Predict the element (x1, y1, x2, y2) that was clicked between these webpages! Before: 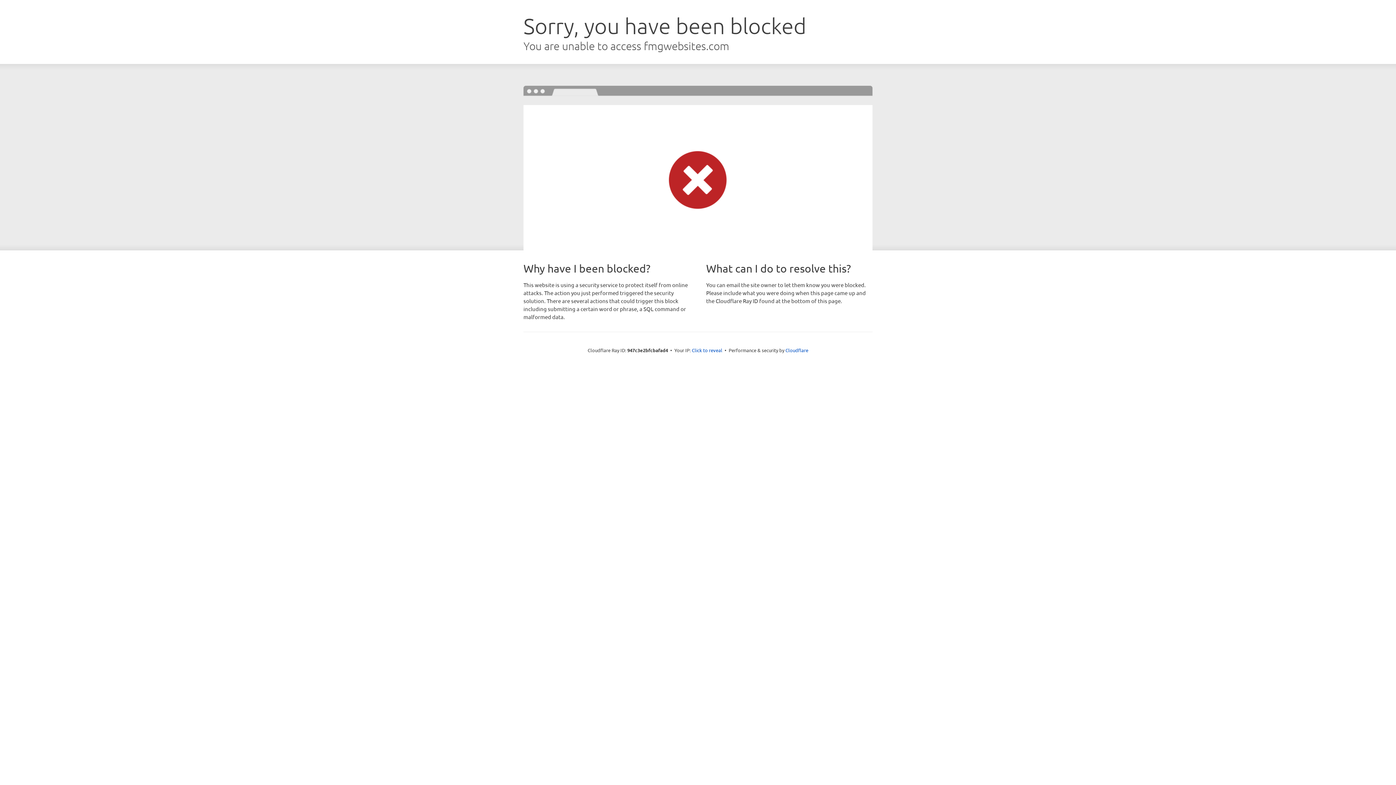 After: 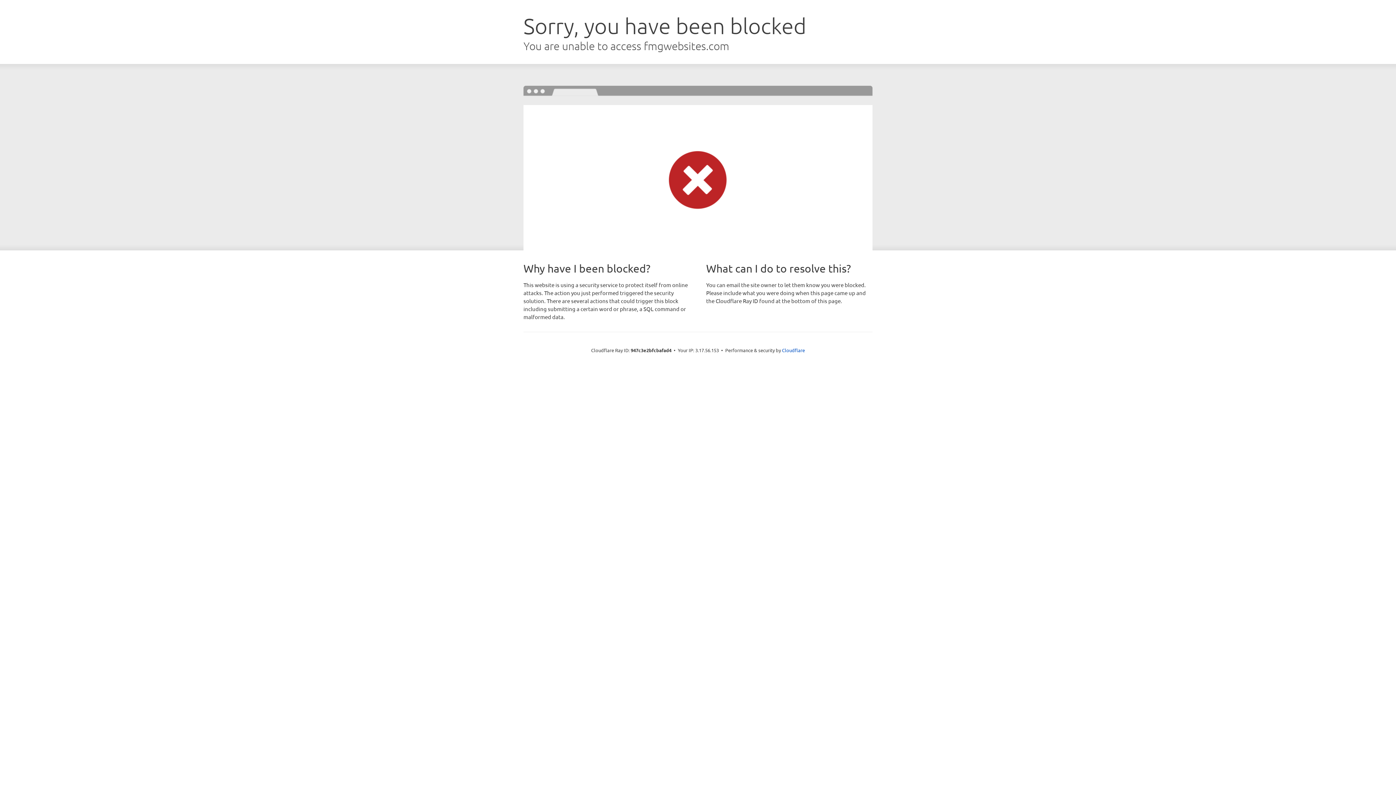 Action: label: Click to reveal bbox: (692, 346, 722, 353)